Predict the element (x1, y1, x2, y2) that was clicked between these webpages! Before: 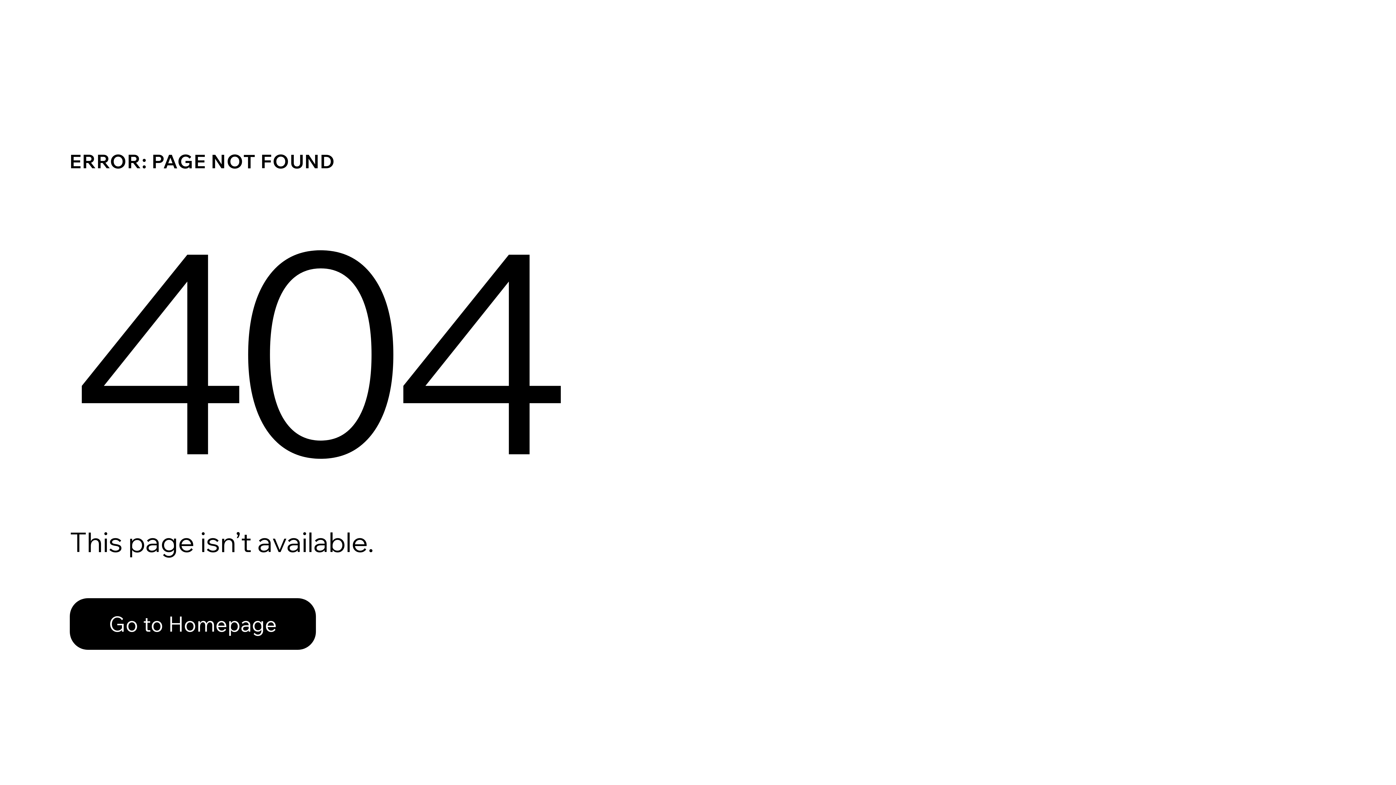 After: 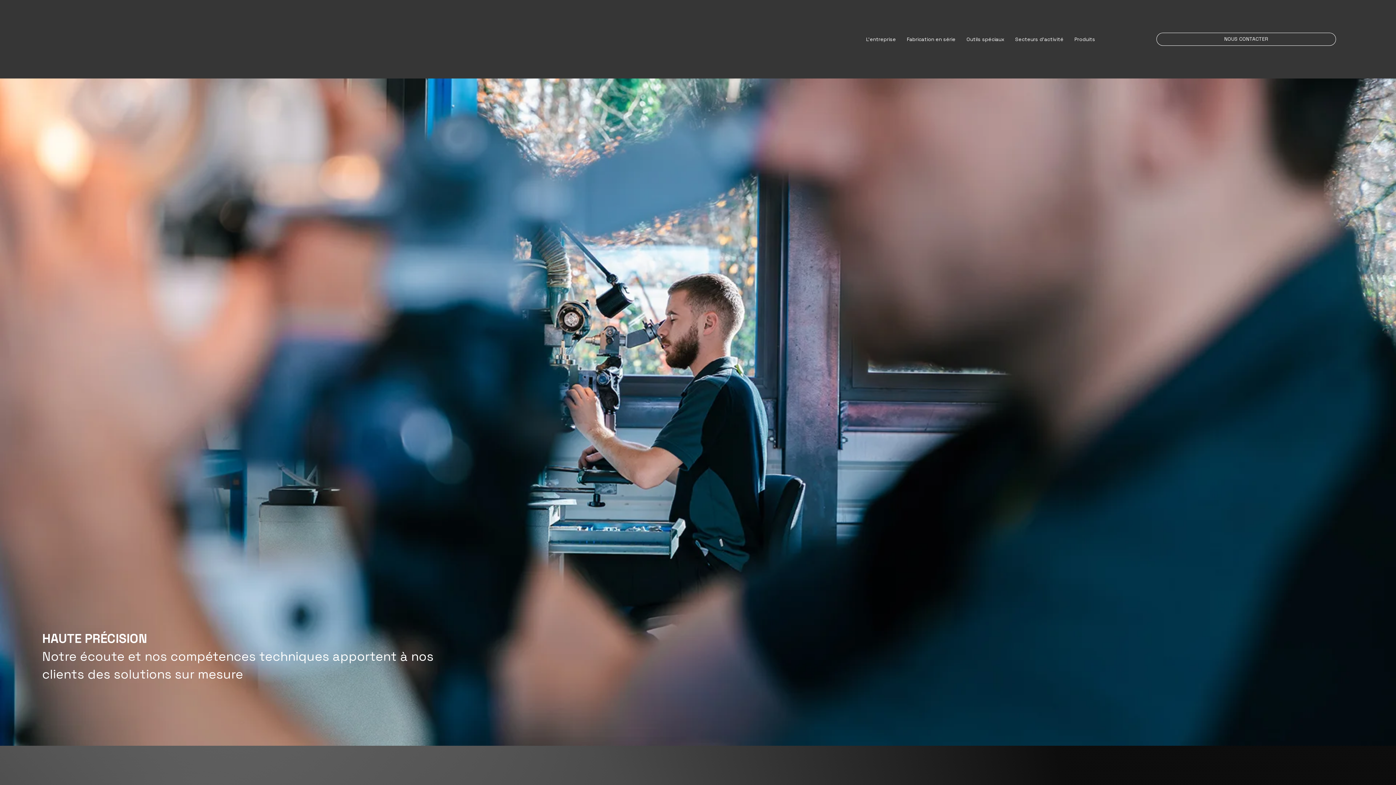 Action: label: Go to Homepage bbox: (69, 598, 316, 650)